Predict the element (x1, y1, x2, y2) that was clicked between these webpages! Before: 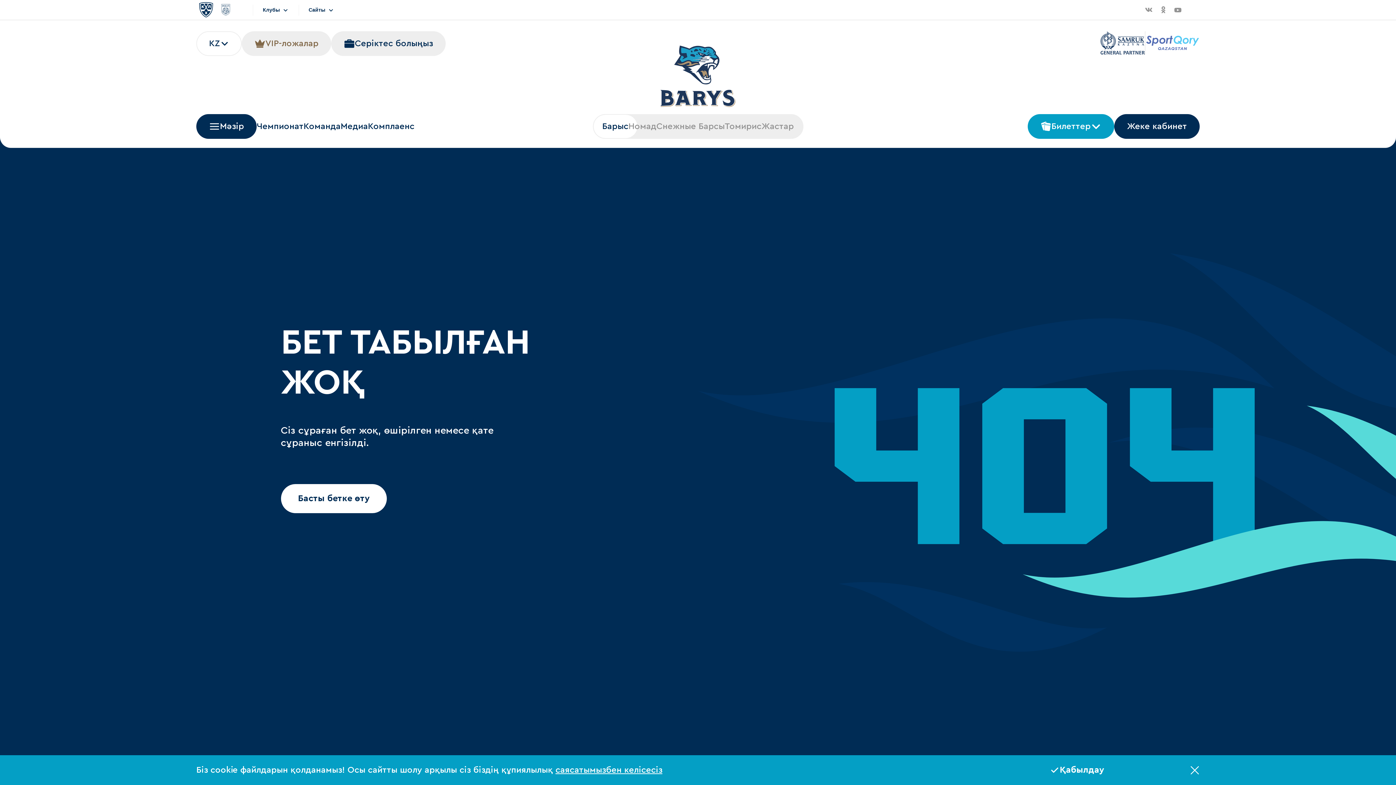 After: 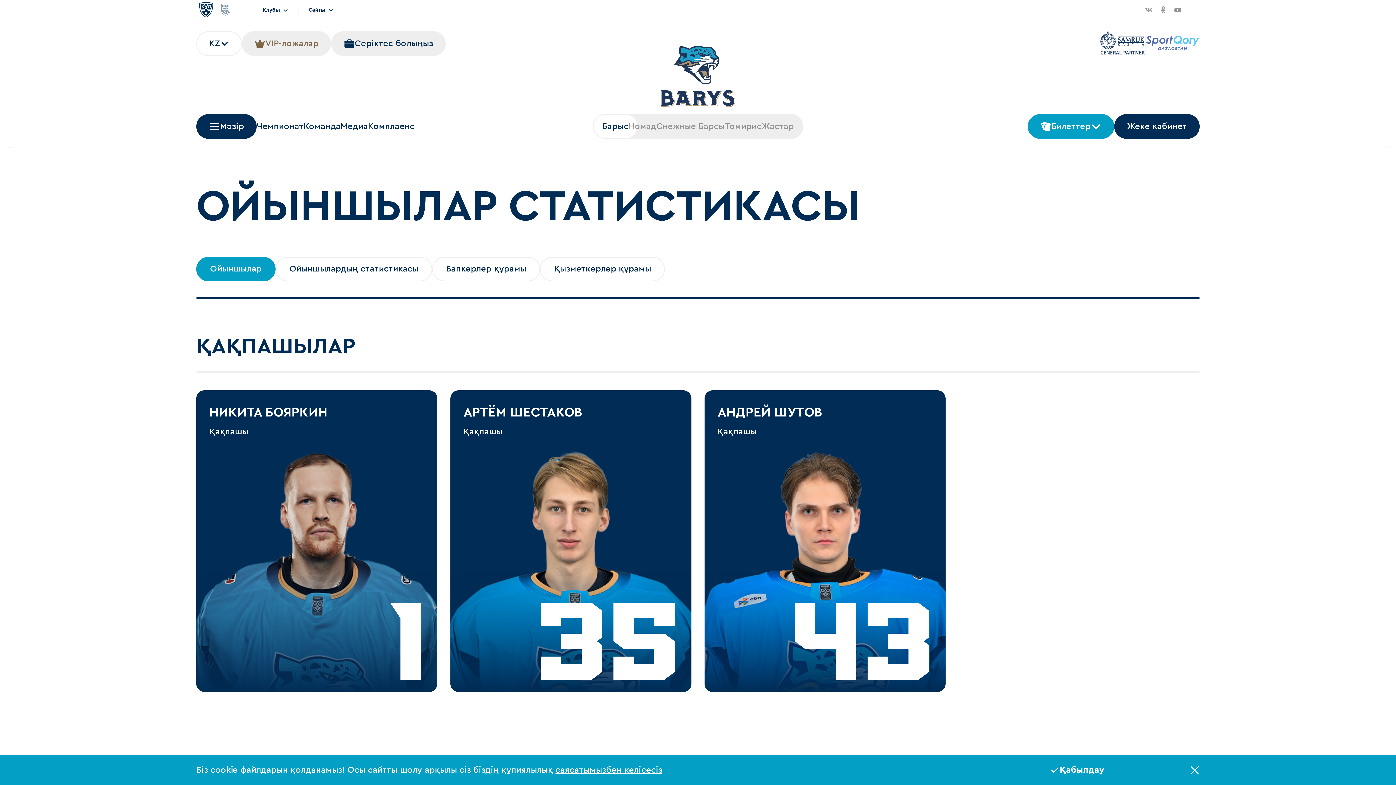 Action: label: Команда bbox: (303, 121, 340, 131)